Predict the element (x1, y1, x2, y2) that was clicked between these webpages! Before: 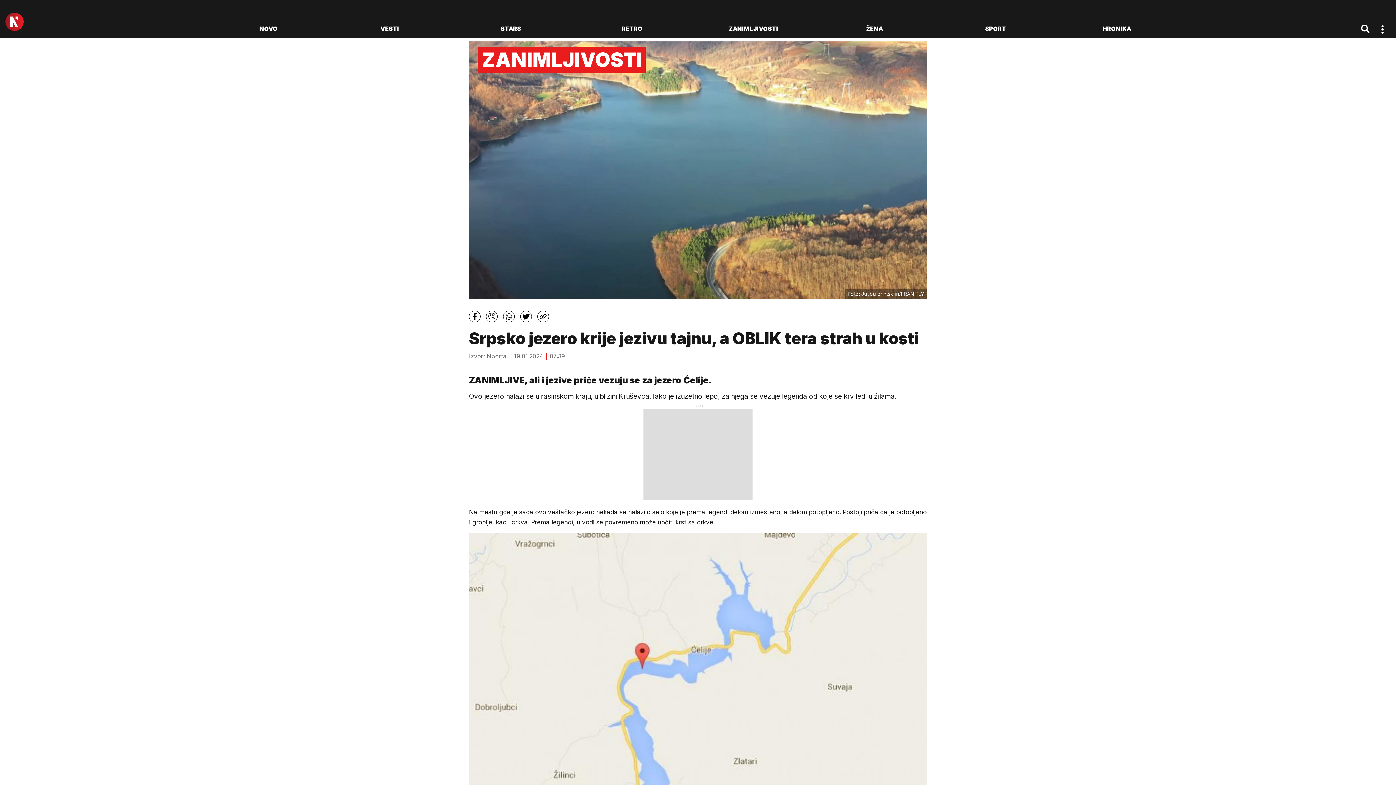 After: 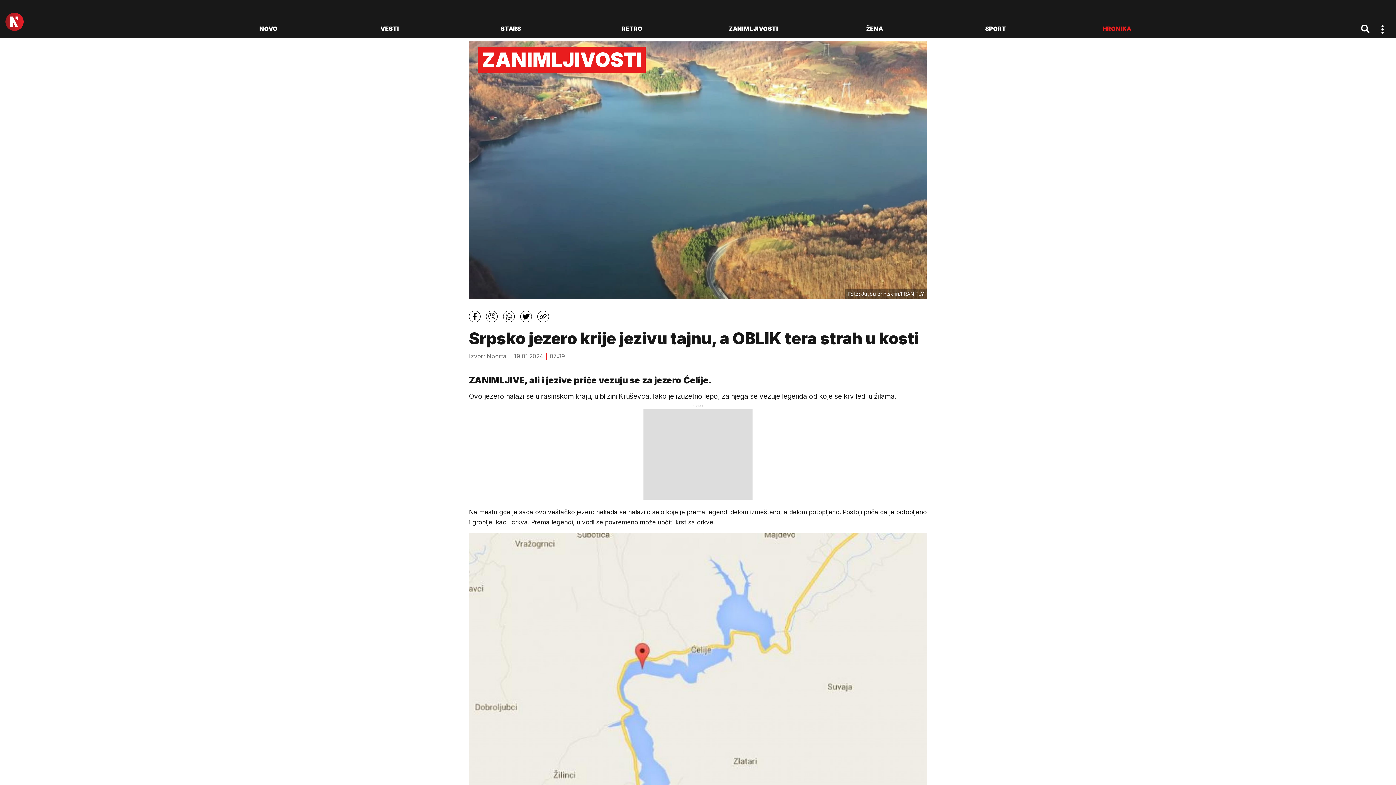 Action: label: HRONIKA bbox: (1103, 24, 1131, 33)